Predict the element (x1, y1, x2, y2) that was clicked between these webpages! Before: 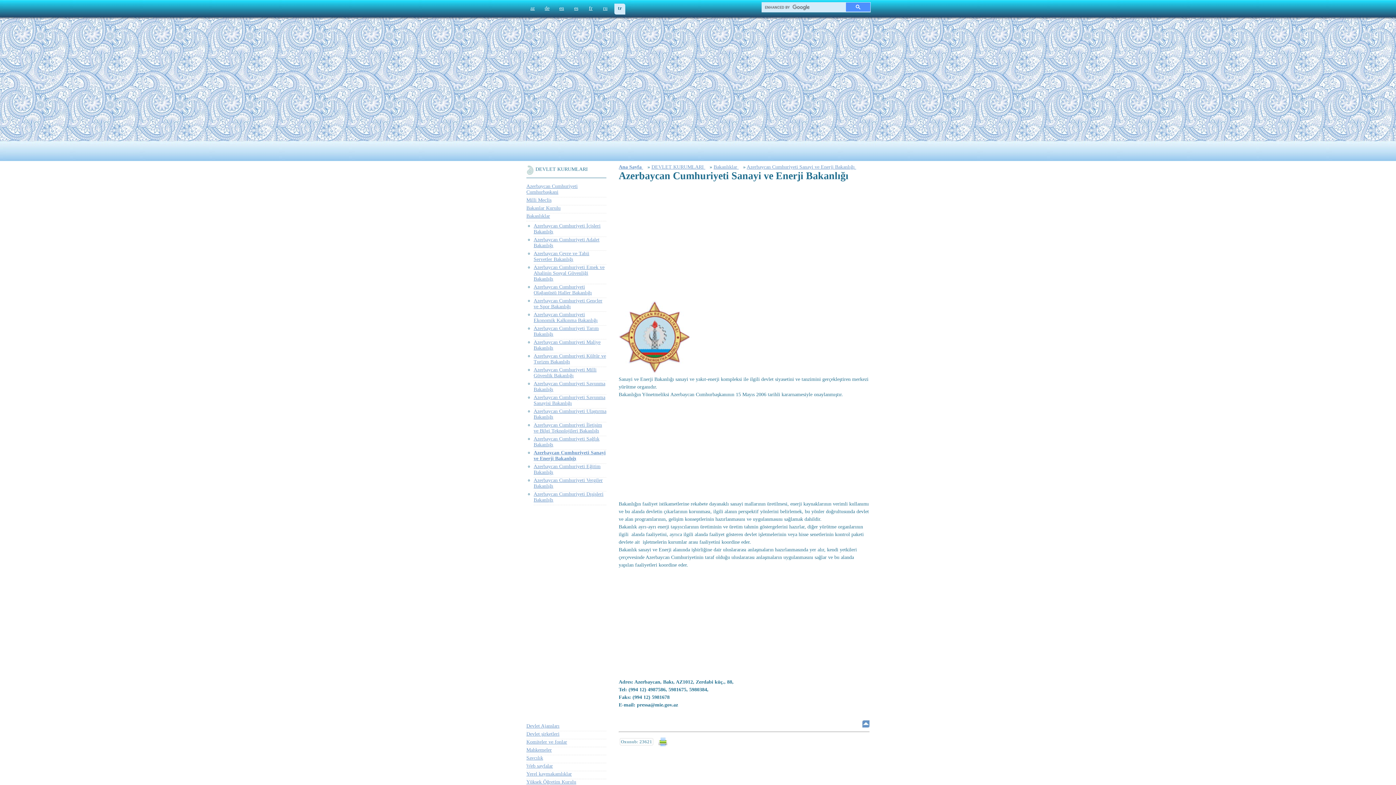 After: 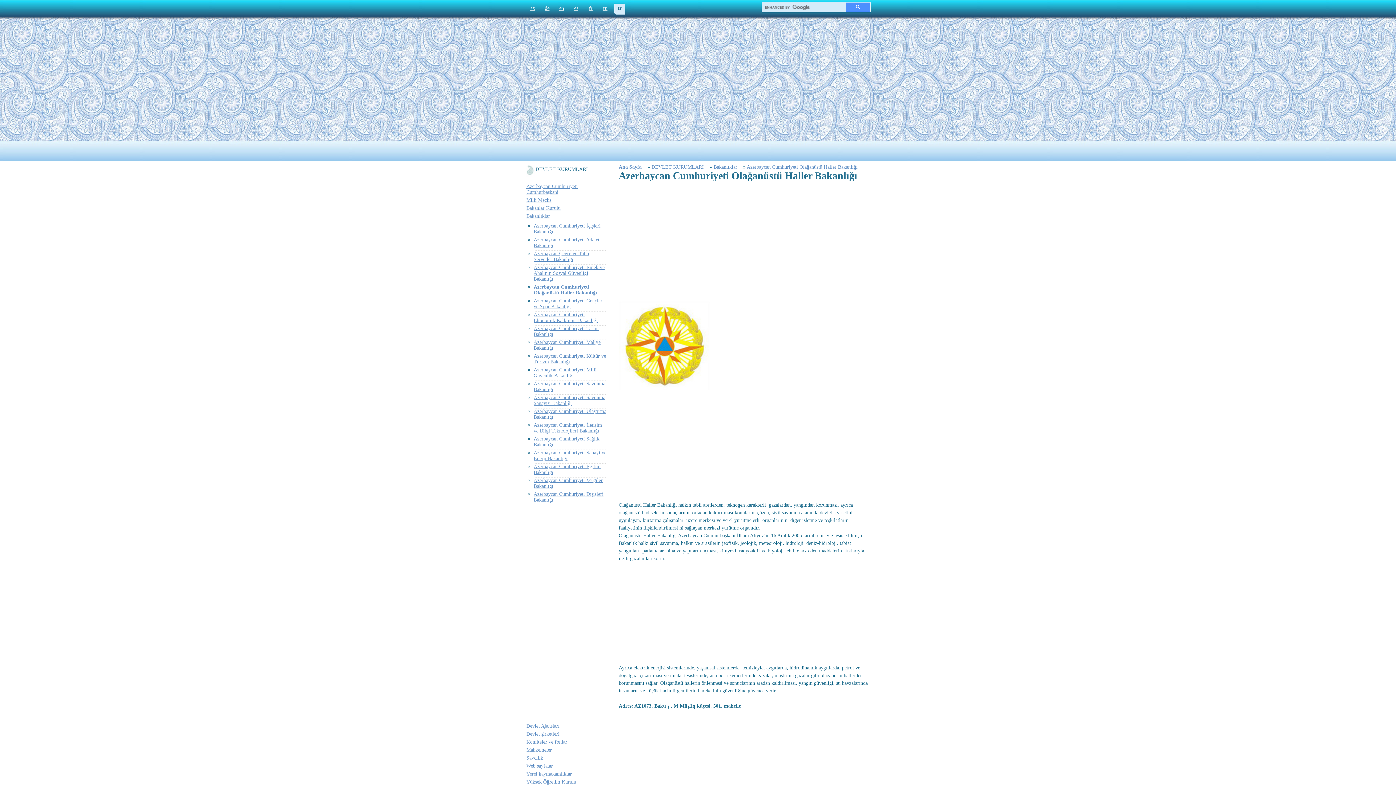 Action: bbox: (533, 284, 592, 295) label: Azerbaycan Cumhuriyeti Olağanüstü Haller Bakanlığı